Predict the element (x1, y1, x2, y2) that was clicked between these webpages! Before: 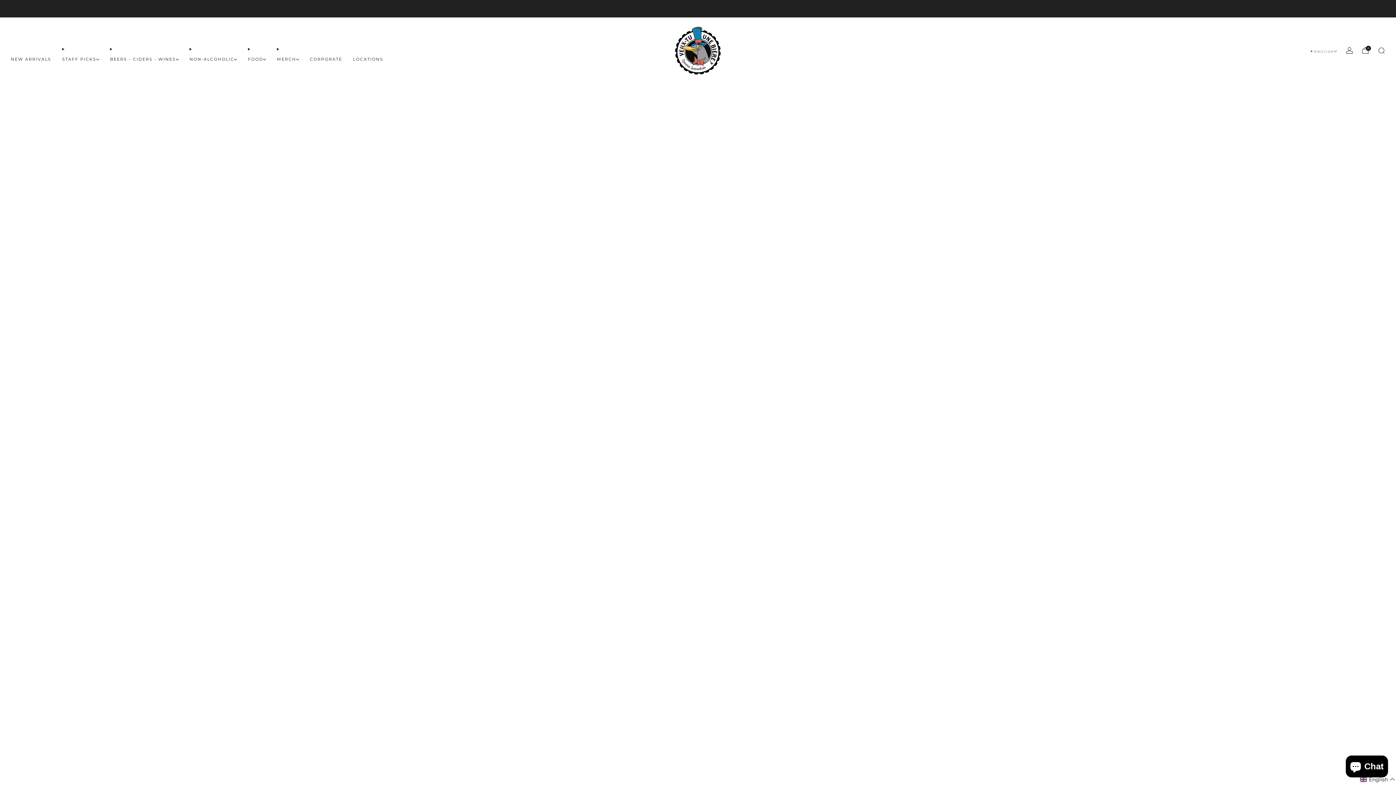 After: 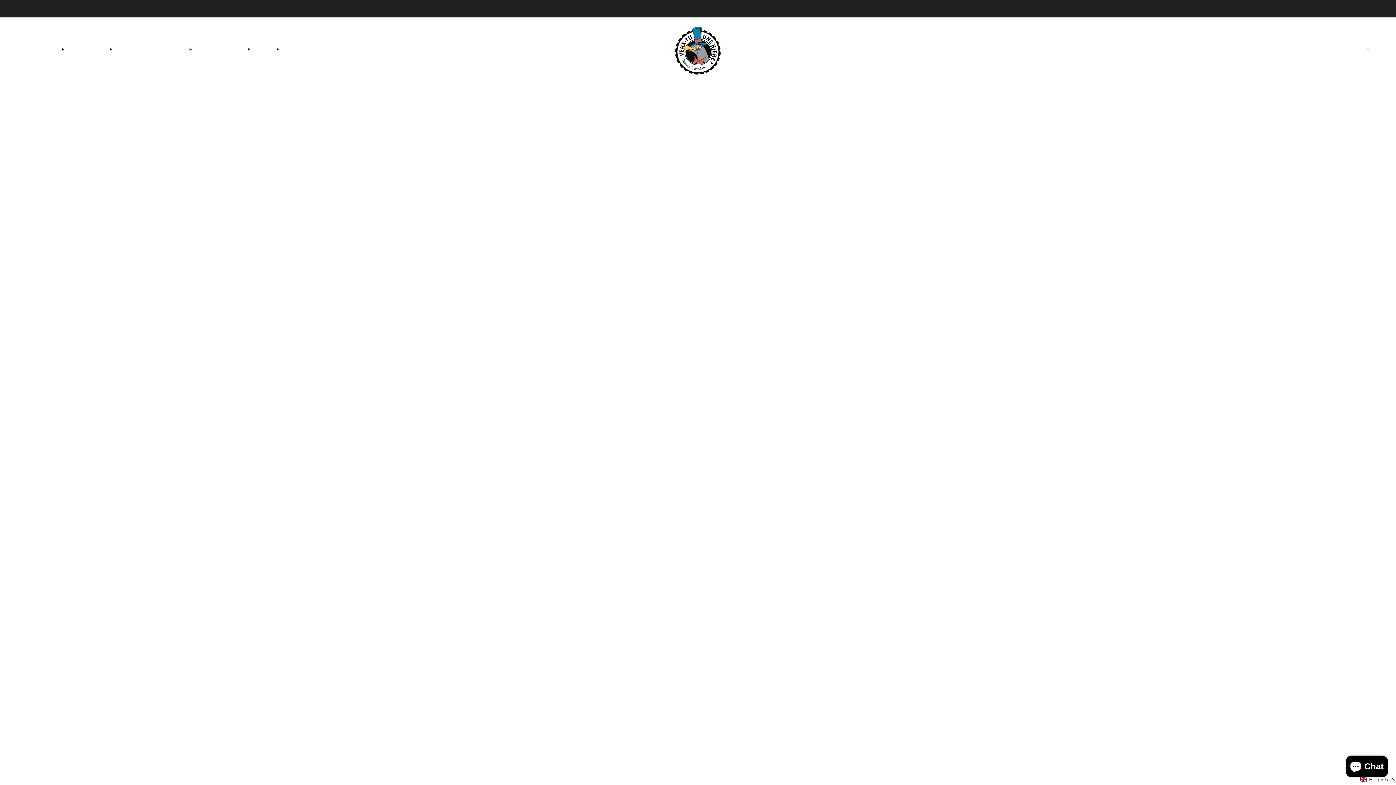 Action: bbox: (670, 23, 725, 78)